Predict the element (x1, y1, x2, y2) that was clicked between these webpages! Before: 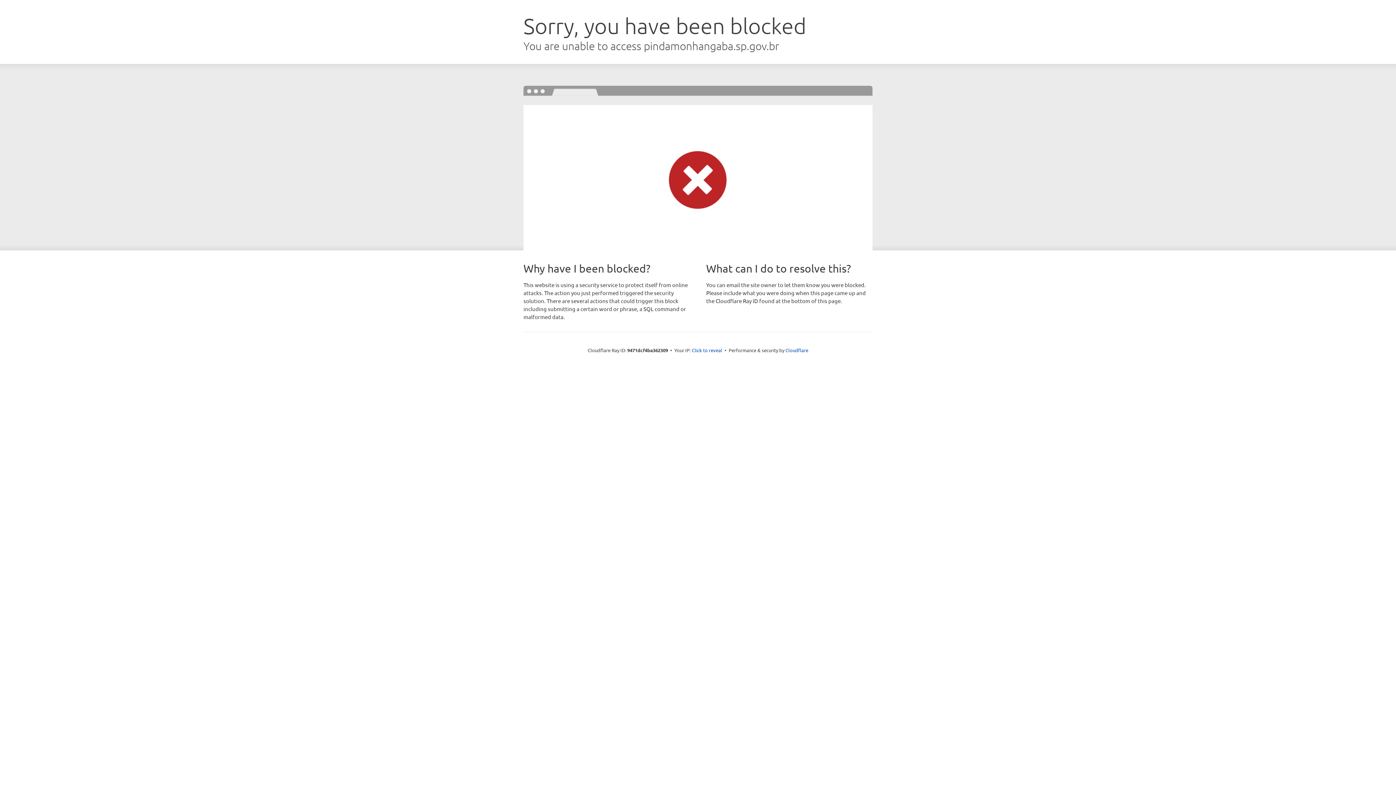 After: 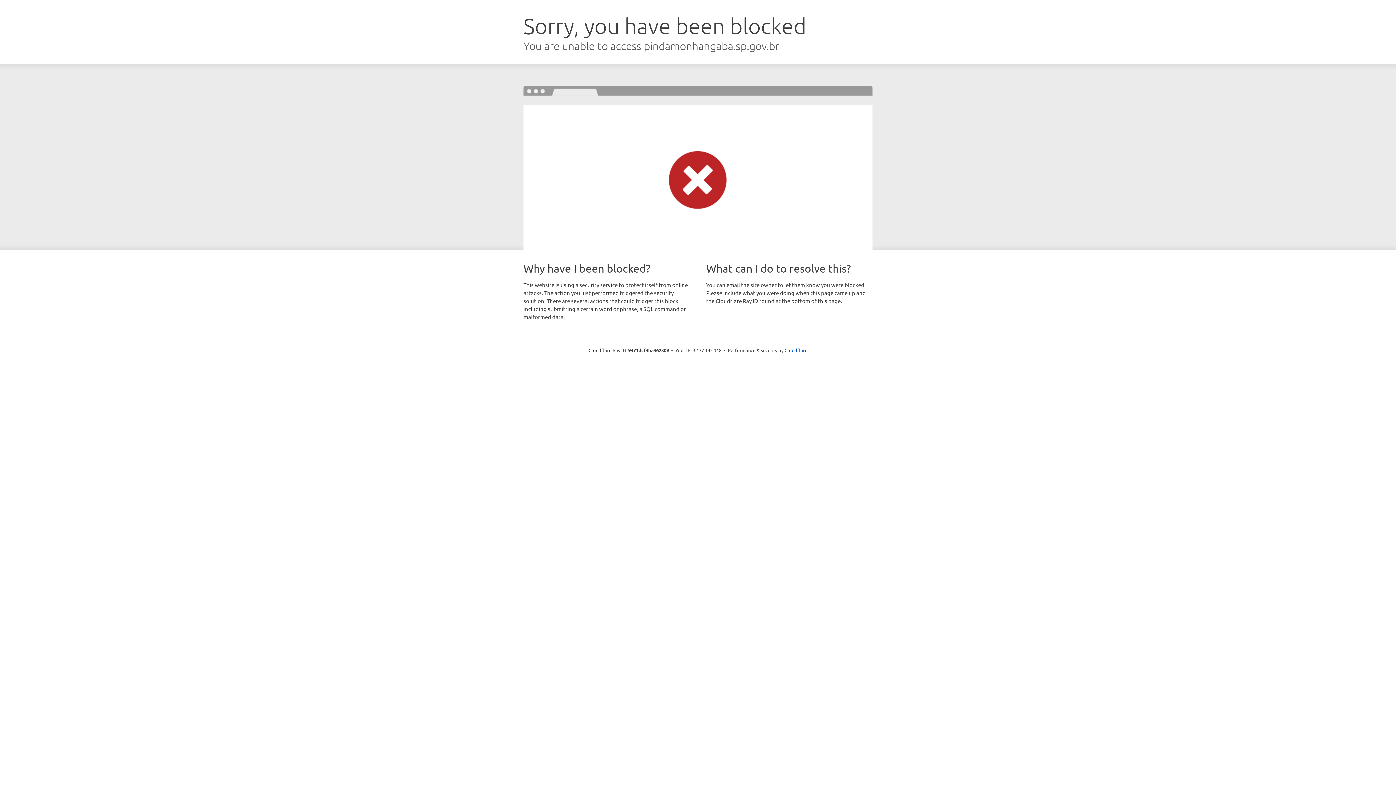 Action: bbox: (692, 346, 722, 353) label: Click to reveal